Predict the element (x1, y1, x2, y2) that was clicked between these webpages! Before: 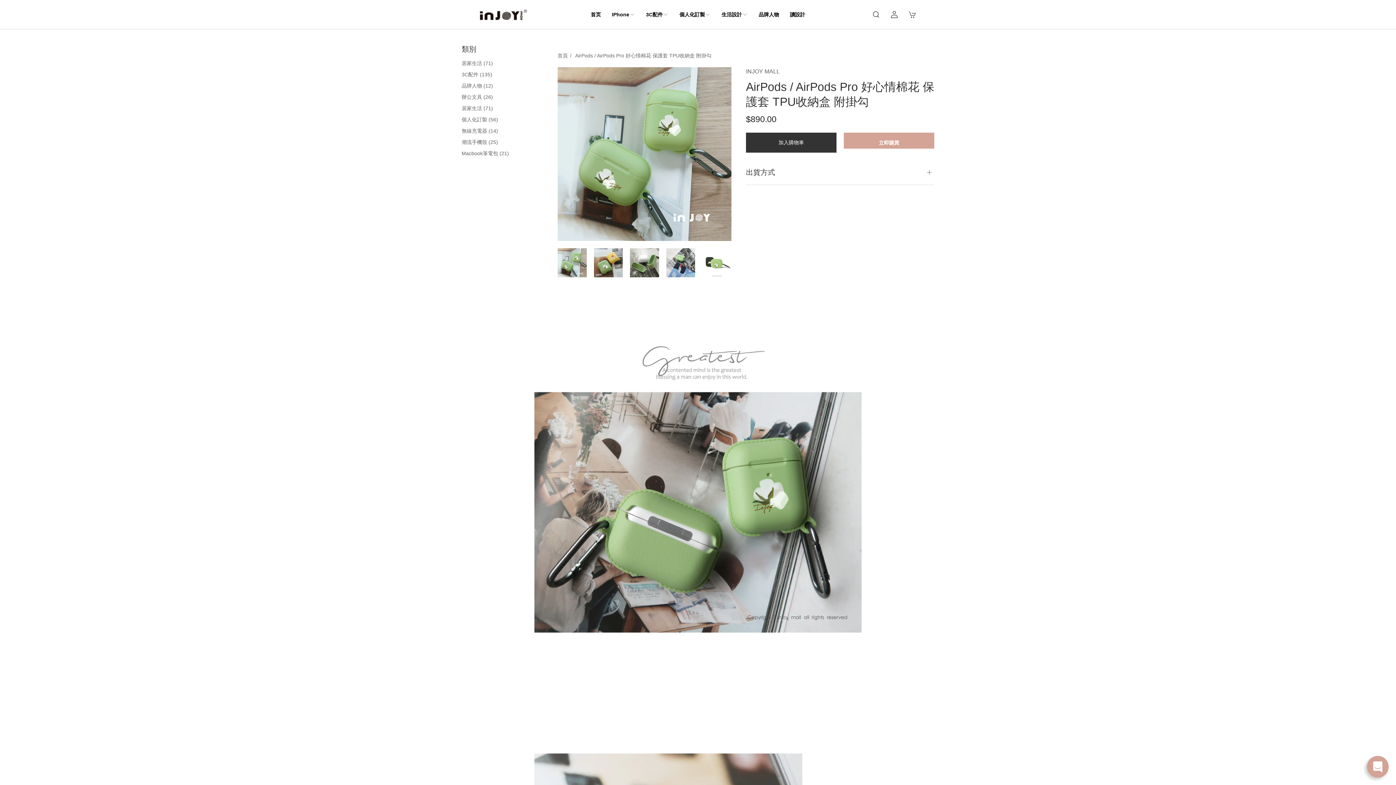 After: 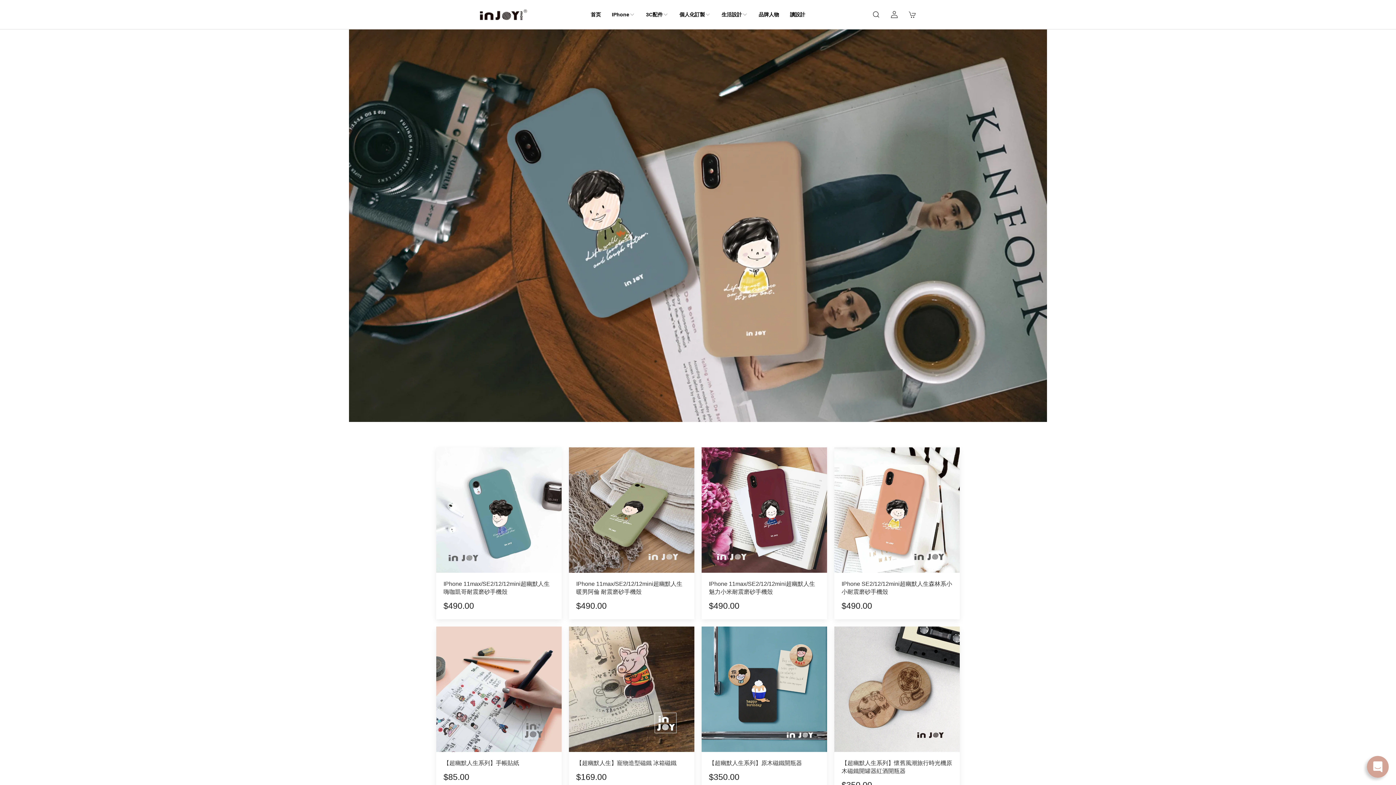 Action: bbox: (753, 0, 784, 29) label: 品牌人物